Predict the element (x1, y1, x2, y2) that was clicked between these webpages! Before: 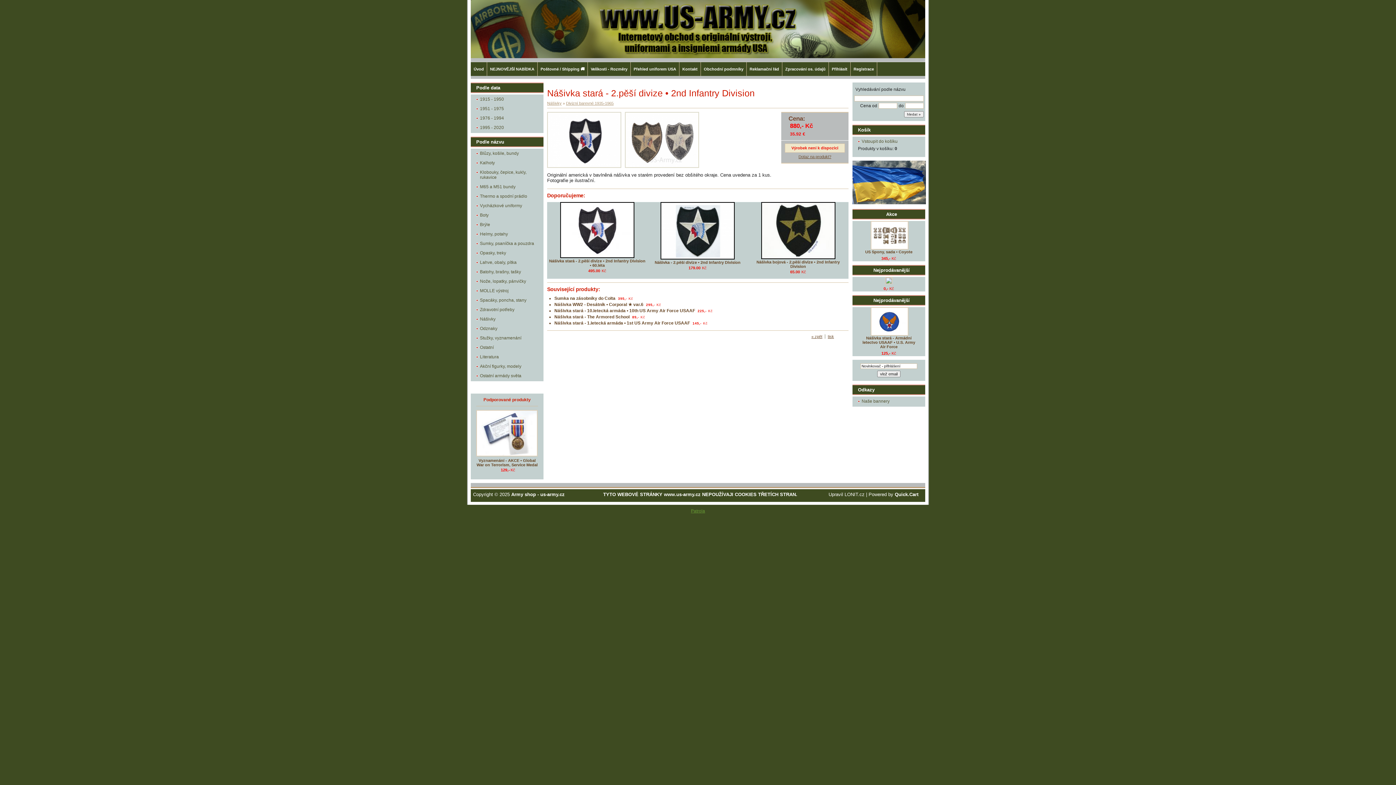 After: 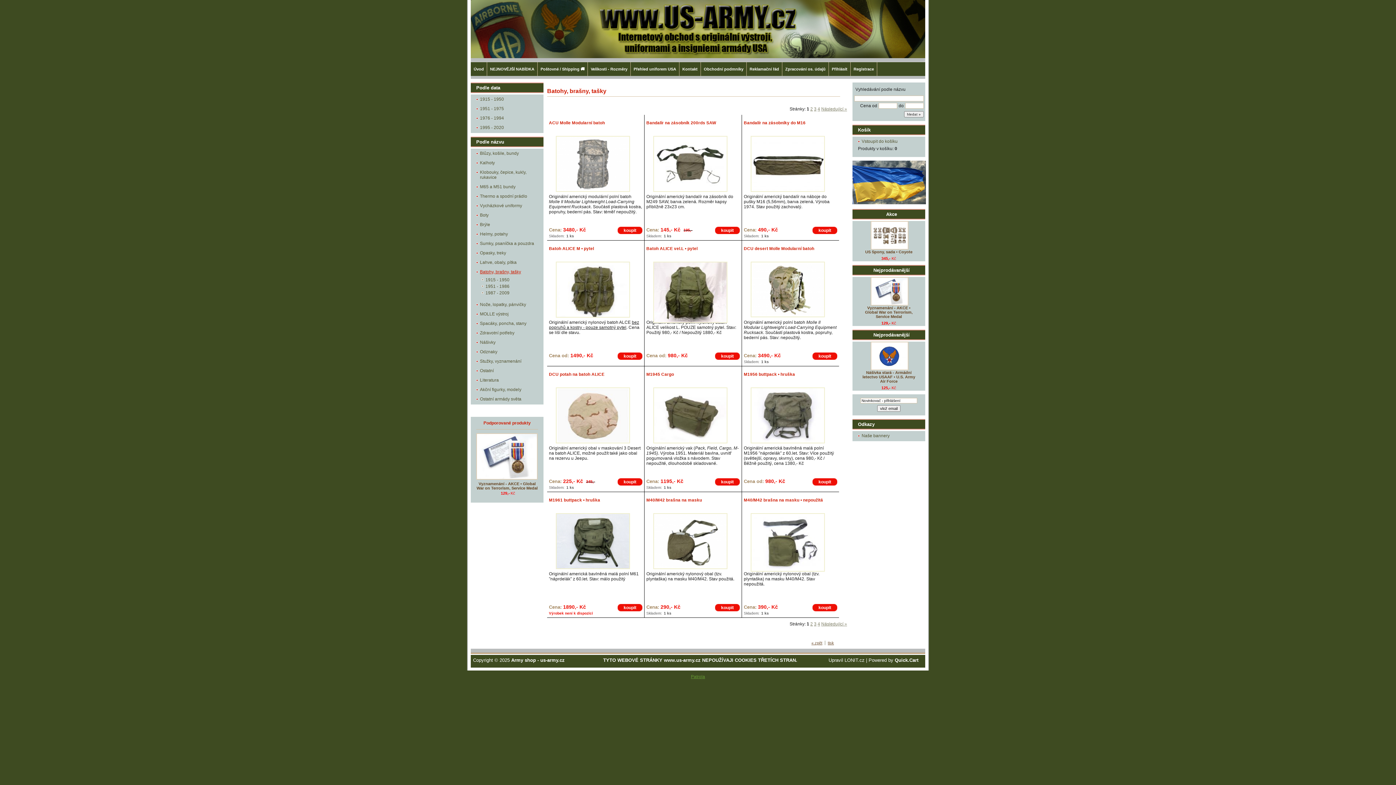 Action: label: Batohy, brašny, tašky bbox: (476, 267, 538, 276)